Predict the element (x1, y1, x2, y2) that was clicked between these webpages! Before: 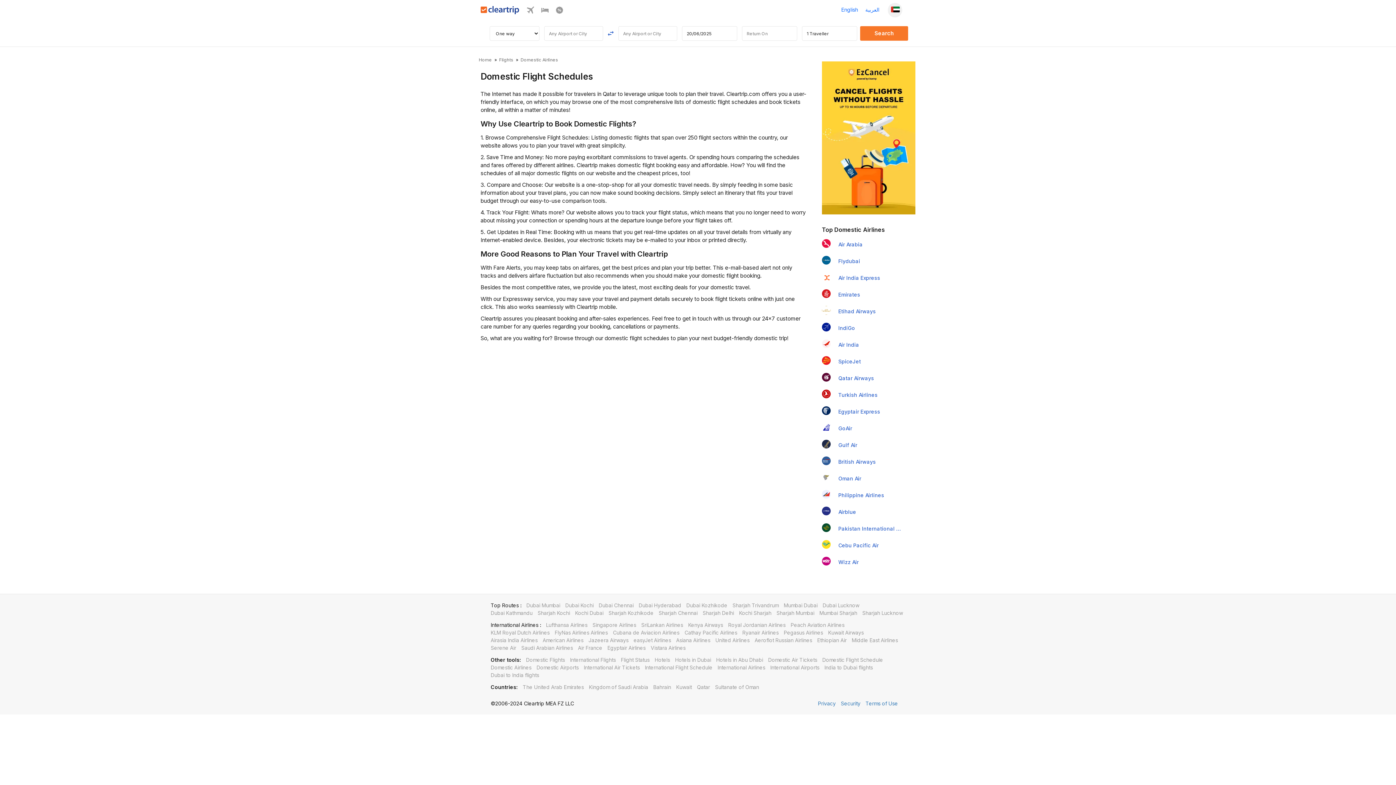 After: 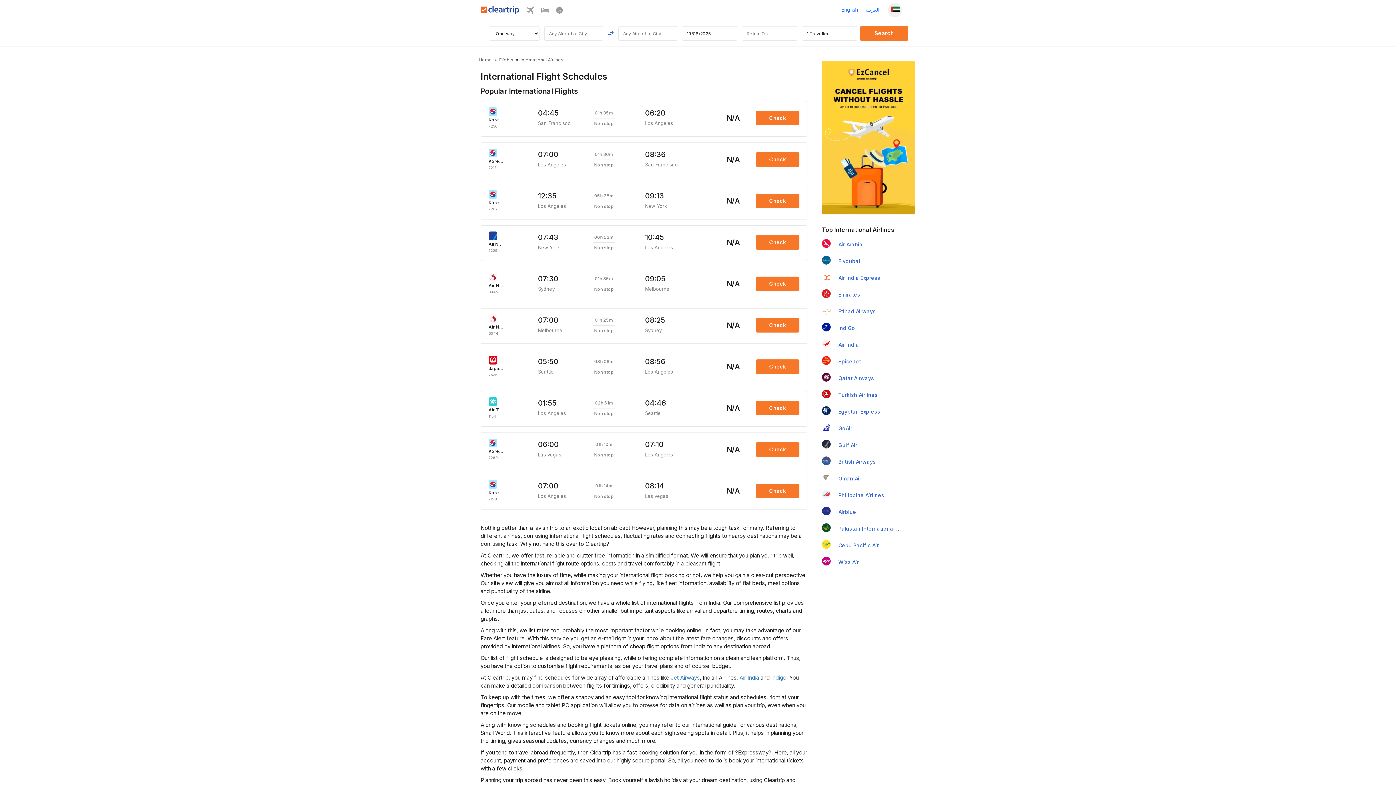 Action: label: International Flight Schedule bbox: (645, 664, 712, 670)